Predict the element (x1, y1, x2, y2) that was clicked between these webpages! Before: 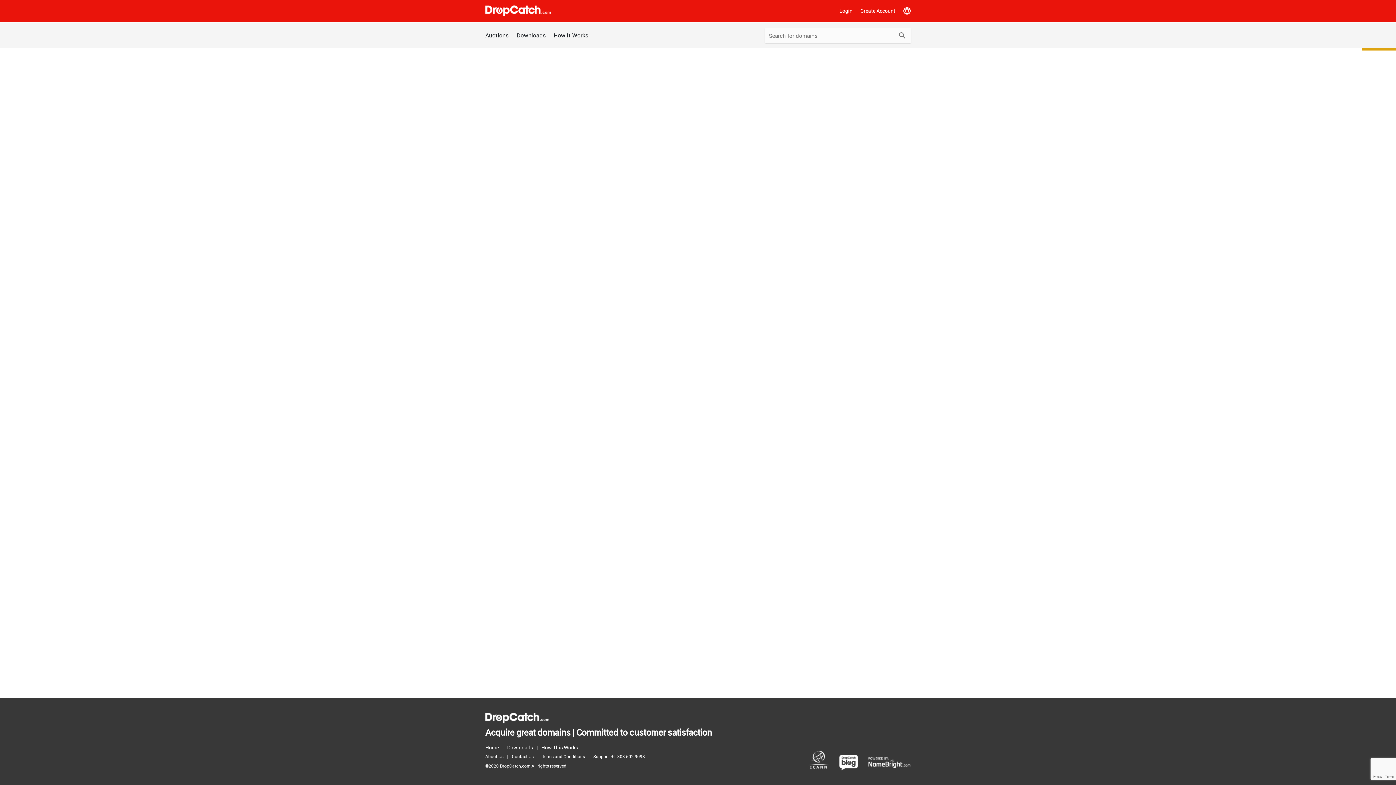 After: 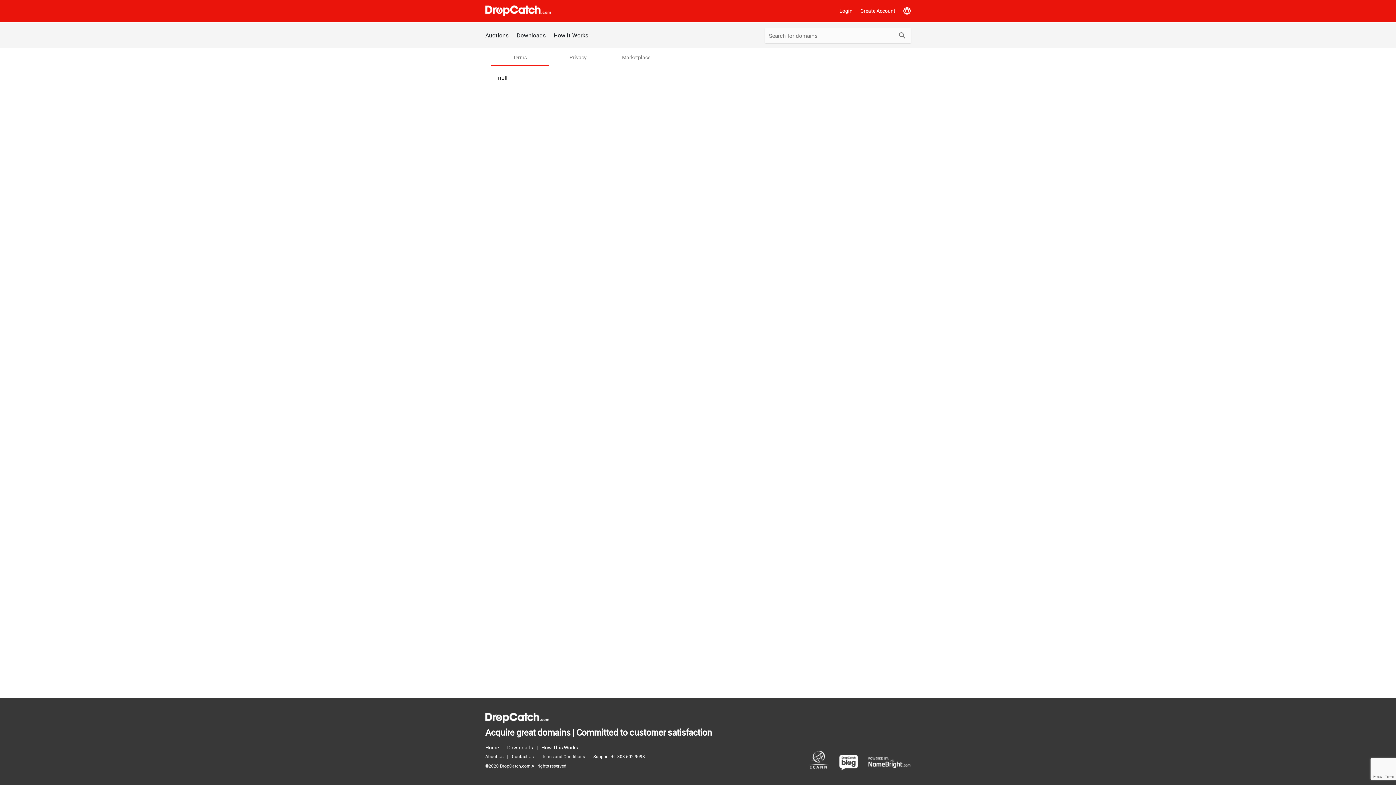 Action: bbox: (542, 752, 588, 761) label: Terms and Conditions